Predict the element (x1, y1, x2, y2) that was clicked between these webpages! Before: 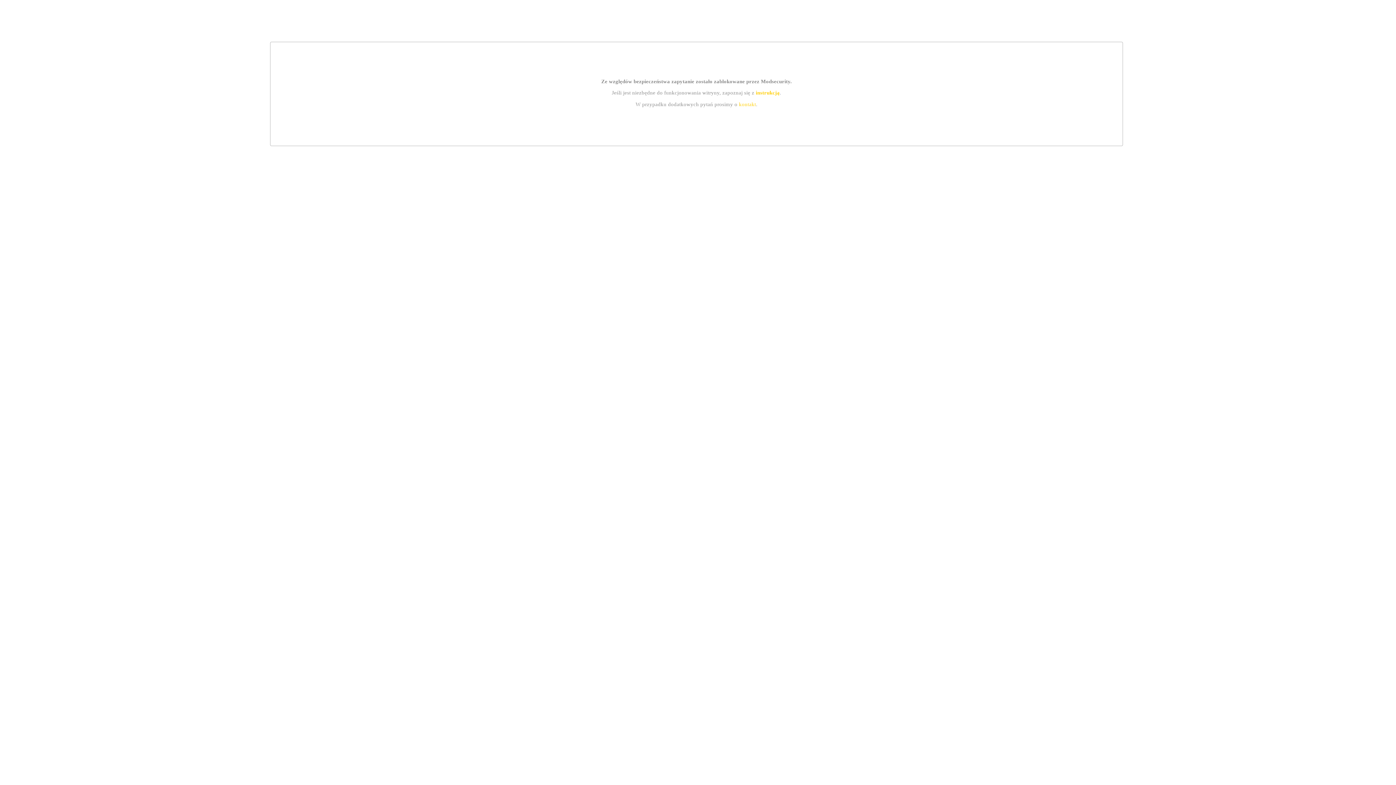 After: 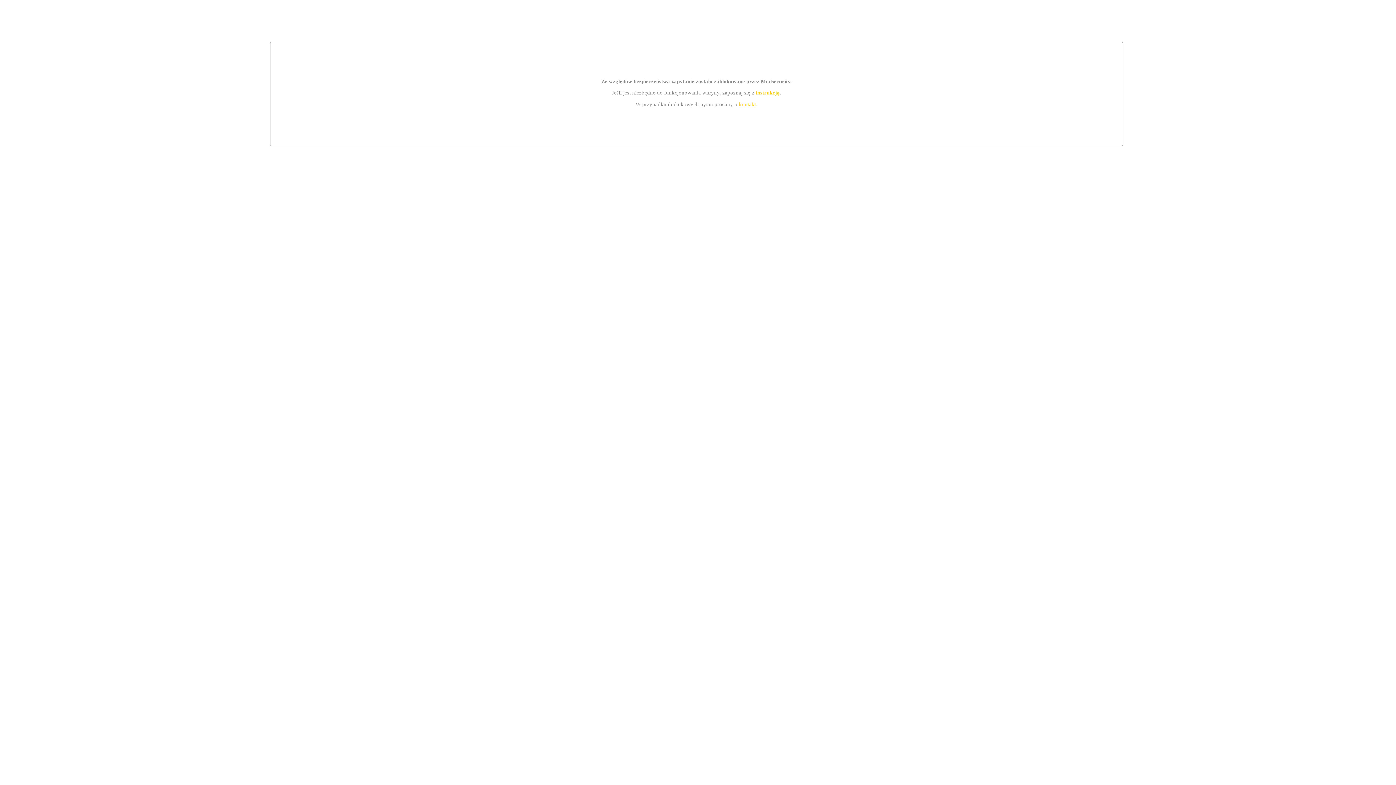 Action: label: kontakt bbox: (739, 101, 756, 107)